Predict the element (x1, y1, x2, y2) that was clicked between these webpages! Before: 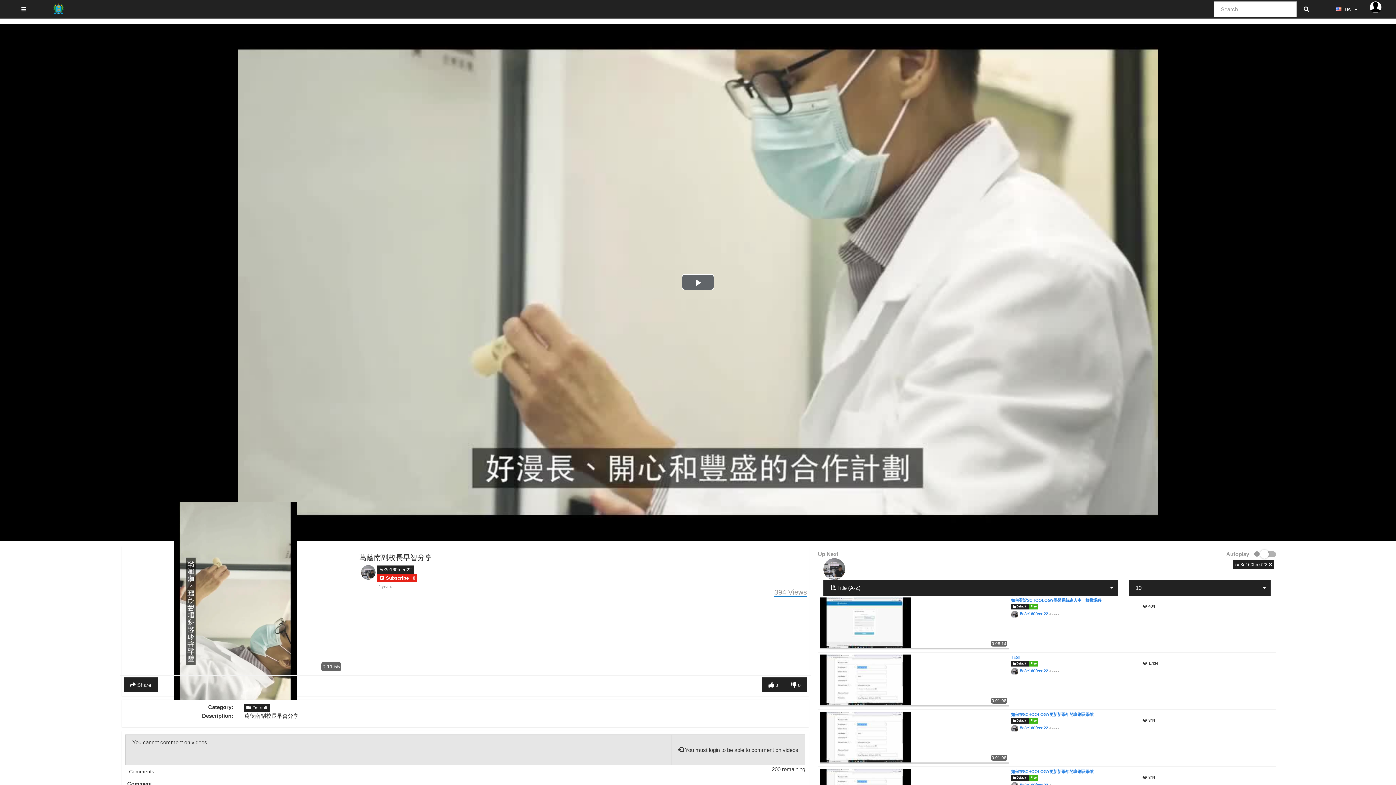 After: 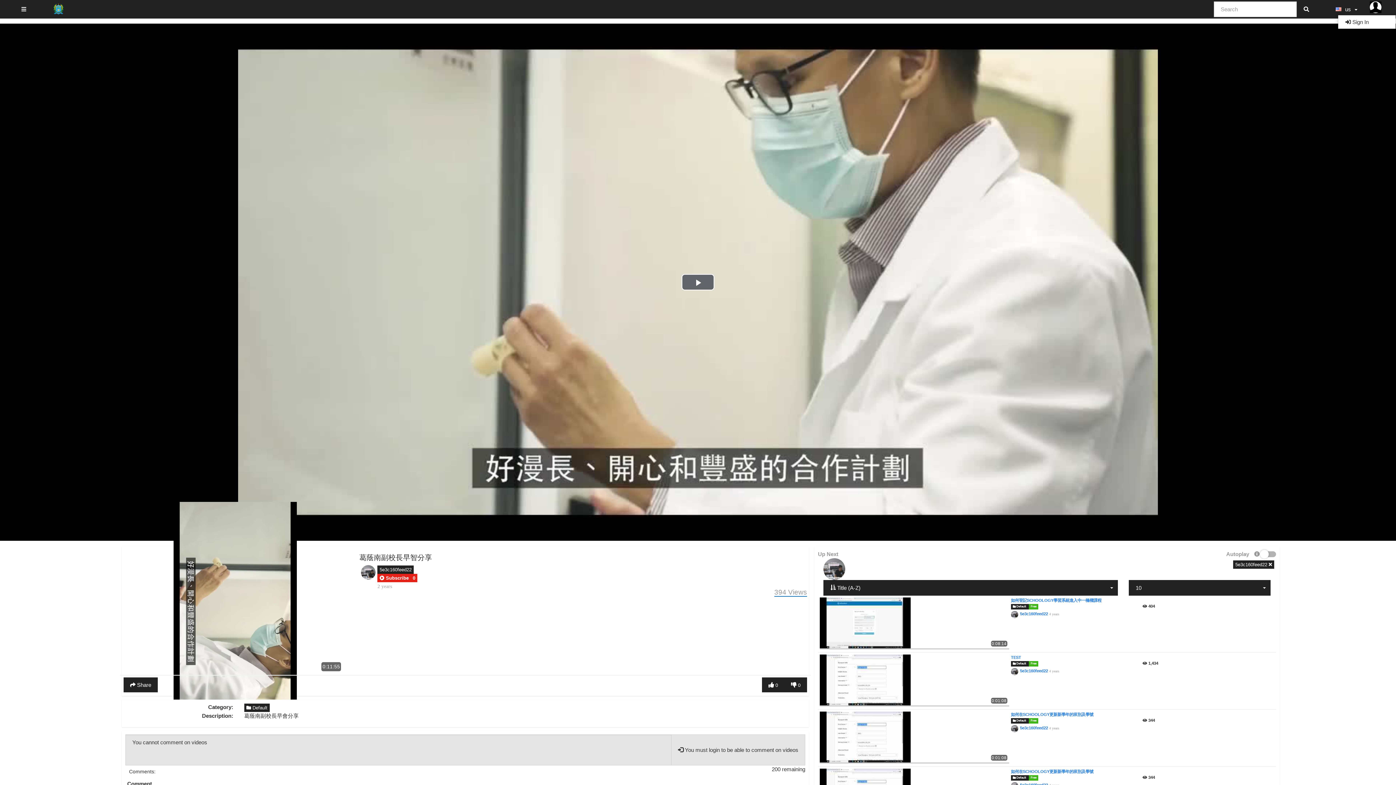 Action: bbox: (1370, 1, 1381, 12)